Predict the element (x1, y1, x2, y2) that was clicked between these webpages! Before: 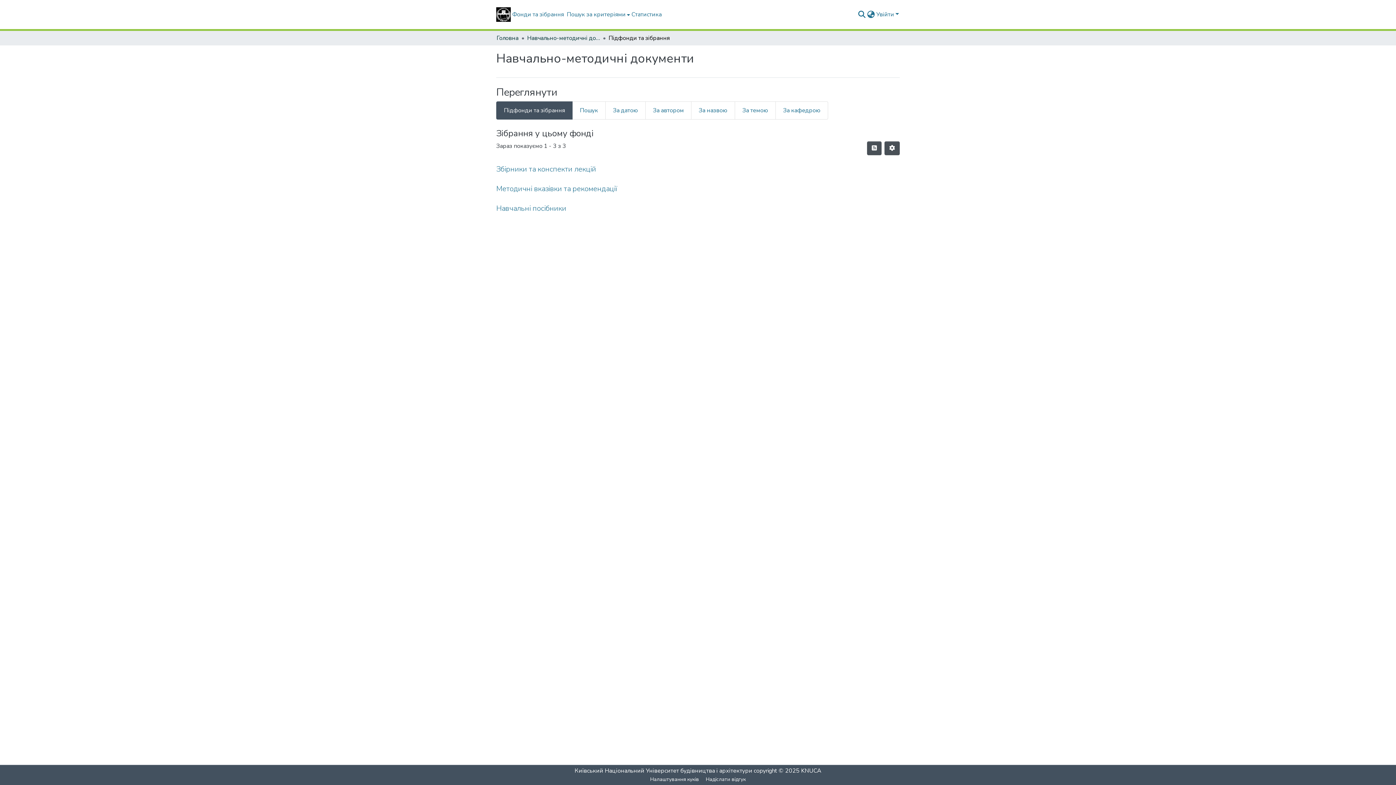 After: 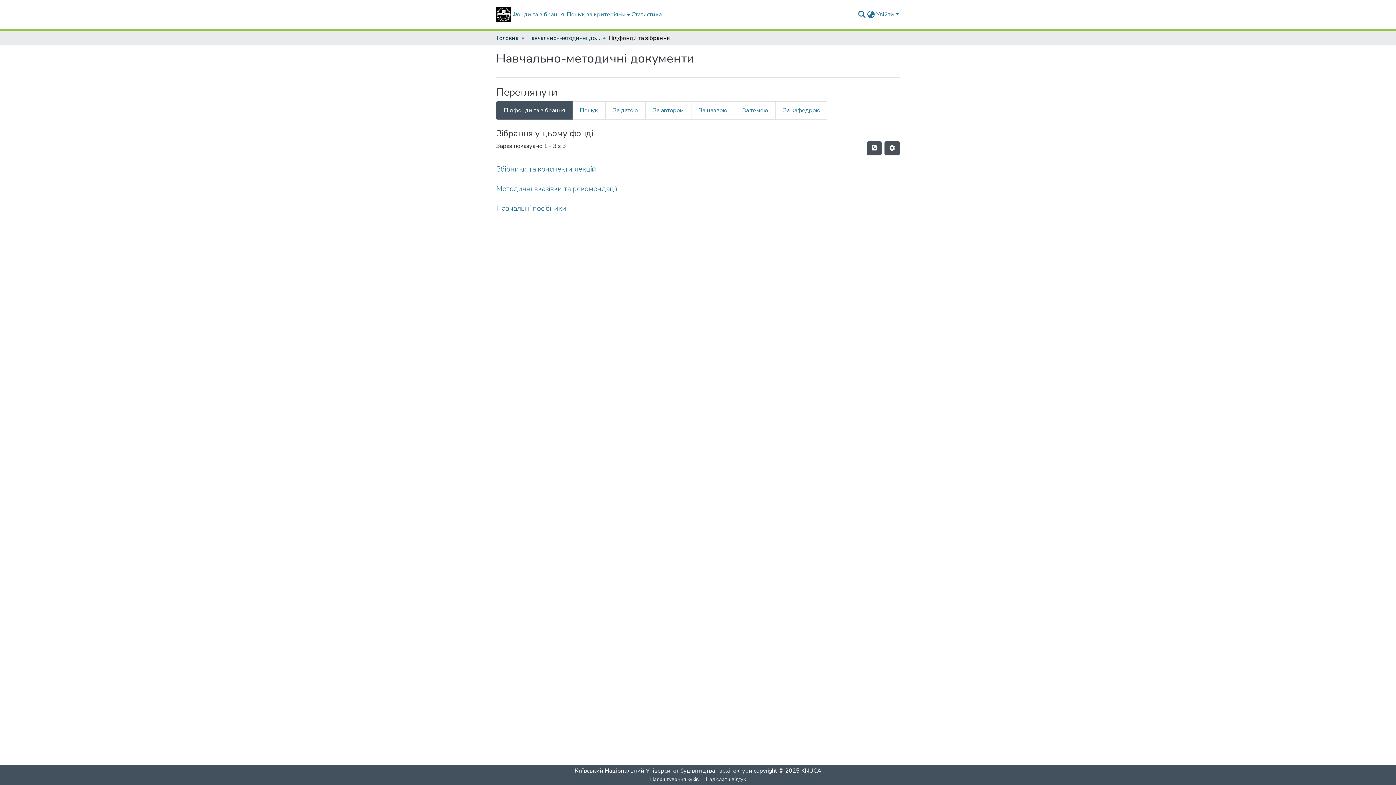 Action: label: Підфонди та зібрання bbox: (496, 101, 572, 119)